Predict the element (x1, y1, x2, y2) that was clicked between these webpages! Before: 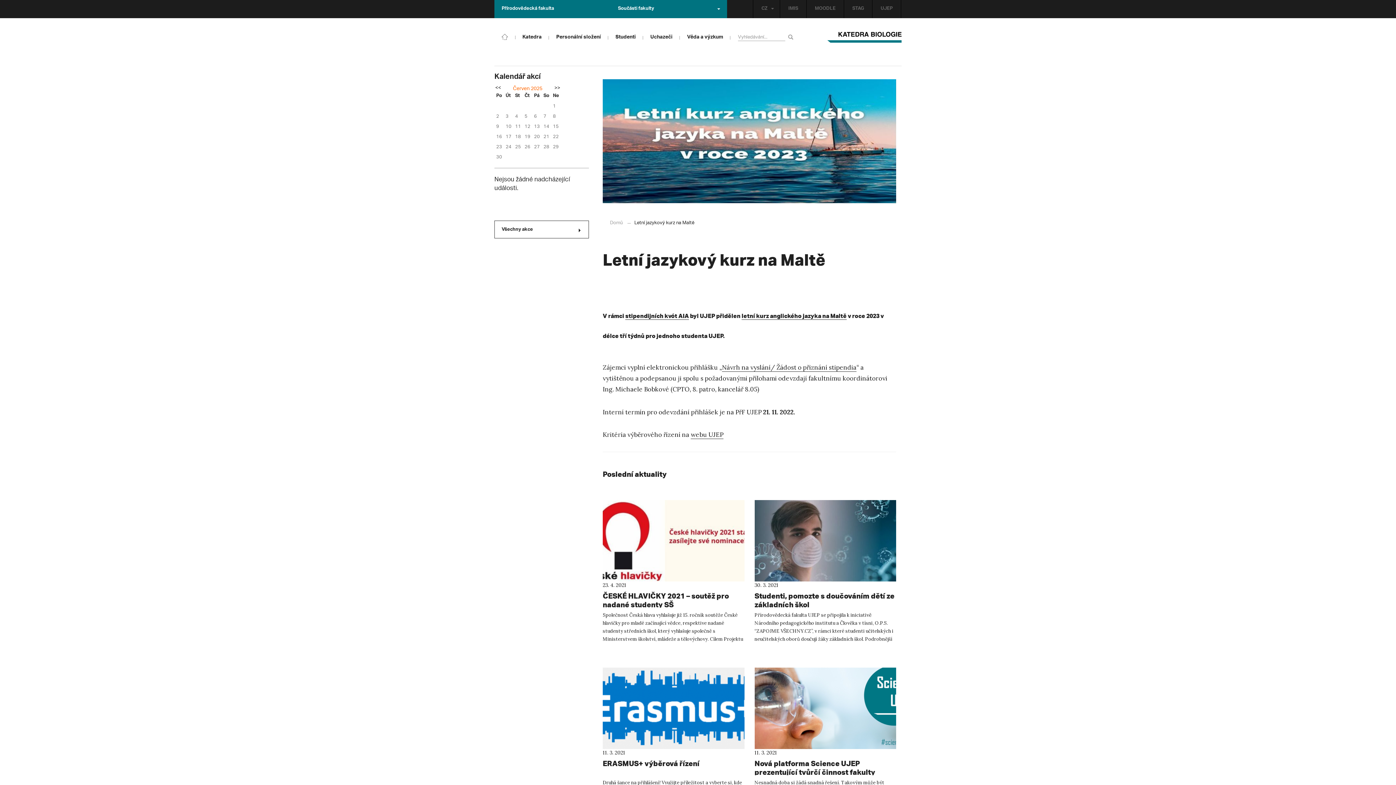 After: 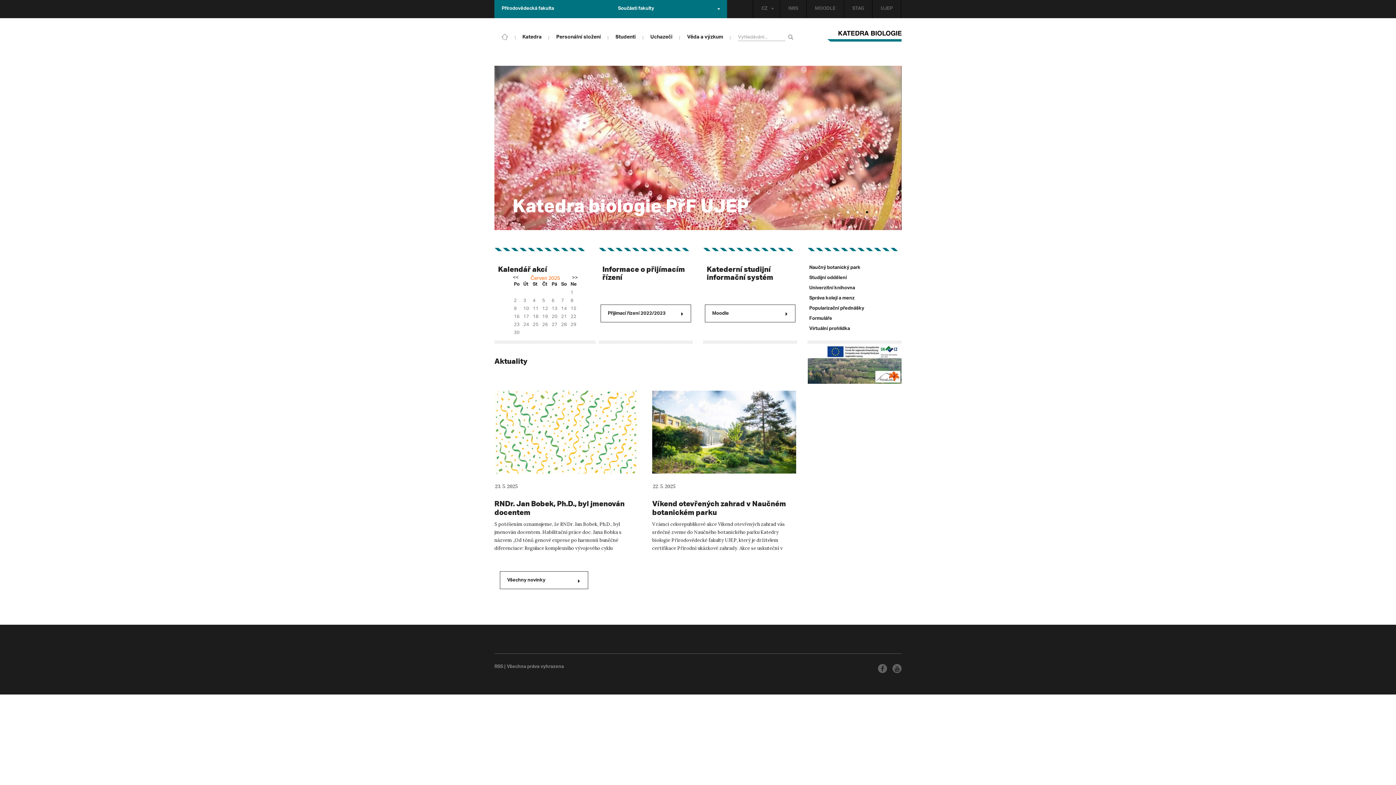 Action: bbox: (610, 217, 622, 228) label: Domů